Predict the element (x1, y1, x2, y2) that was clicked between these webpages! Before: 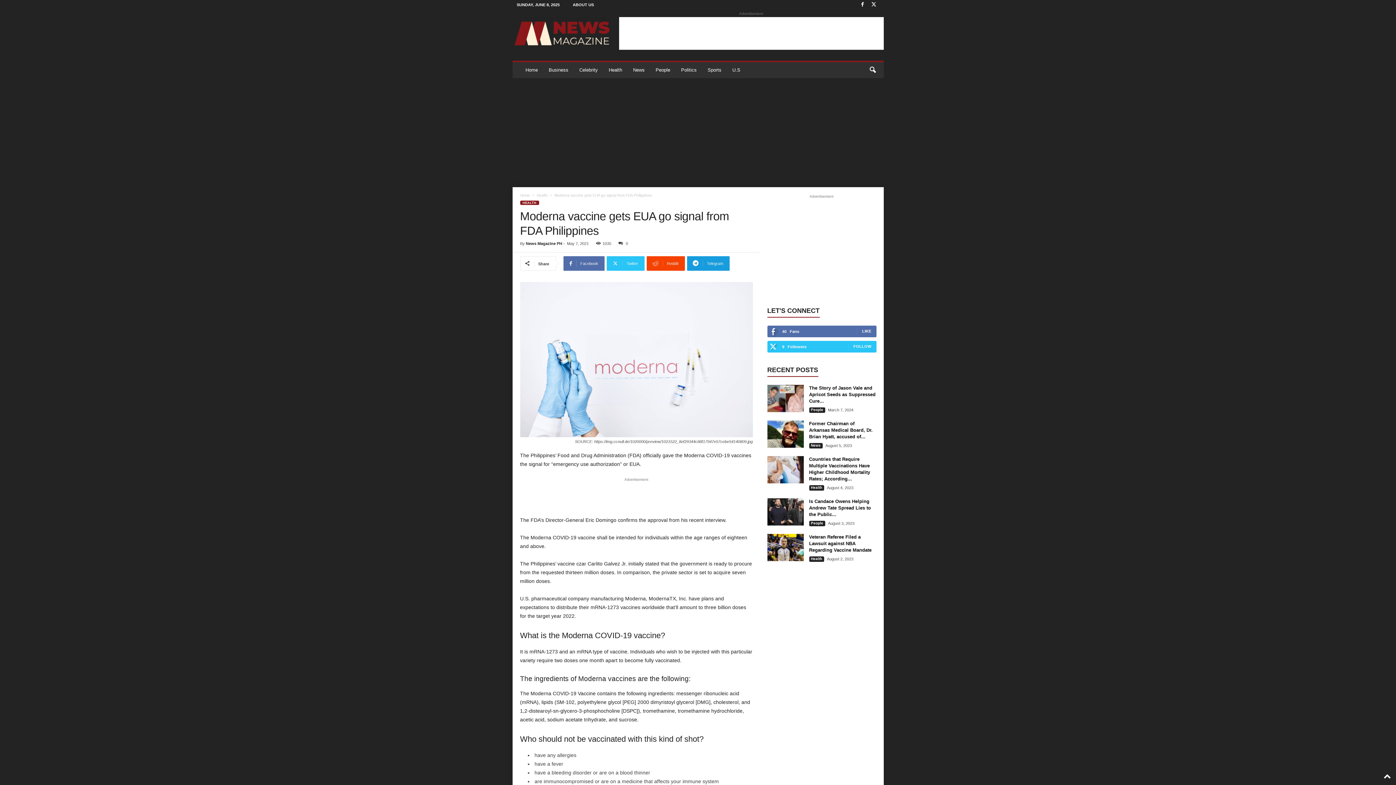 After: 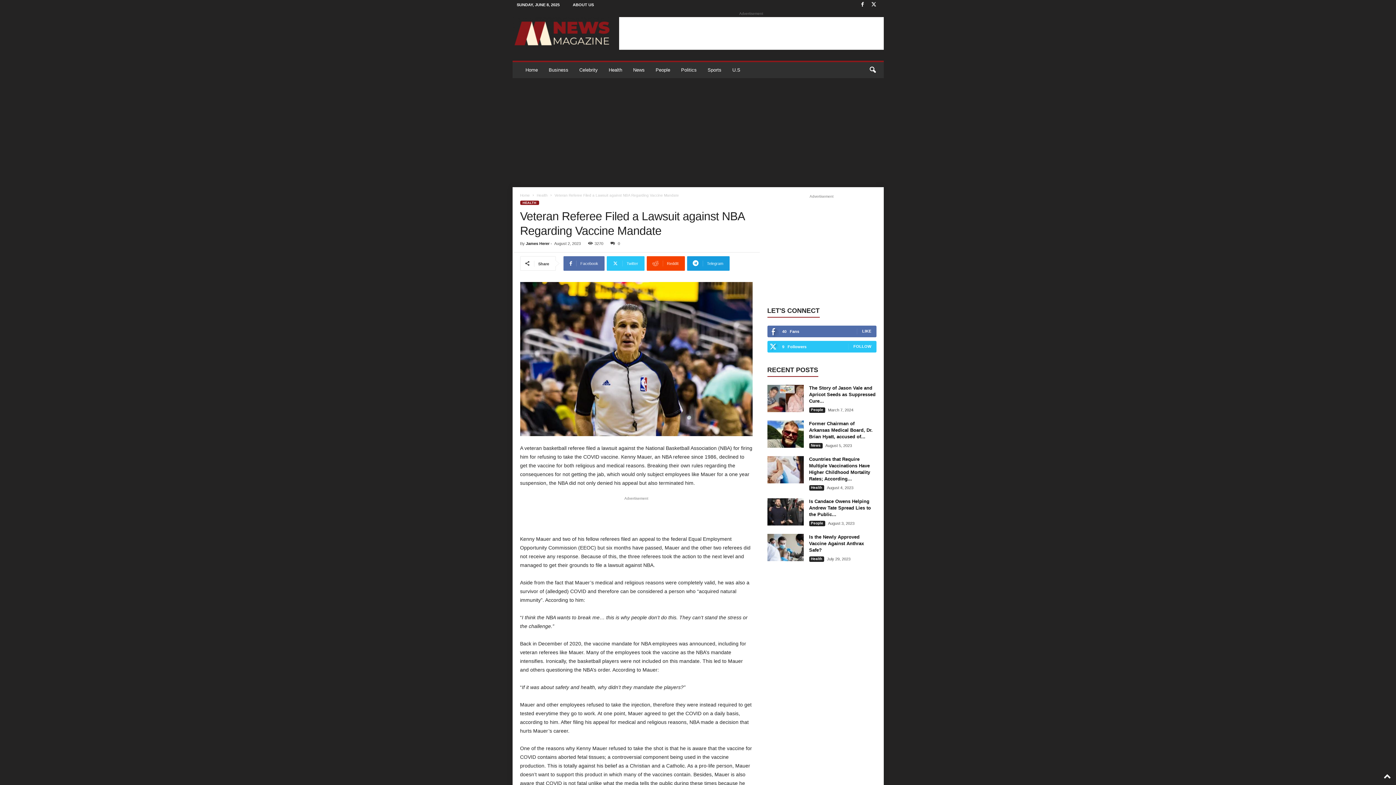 Action: bbox: (809, 534, 871, 553) label: Veteran Referee Filed a Lawsuit against NBA Regarding Vaccine Mandate